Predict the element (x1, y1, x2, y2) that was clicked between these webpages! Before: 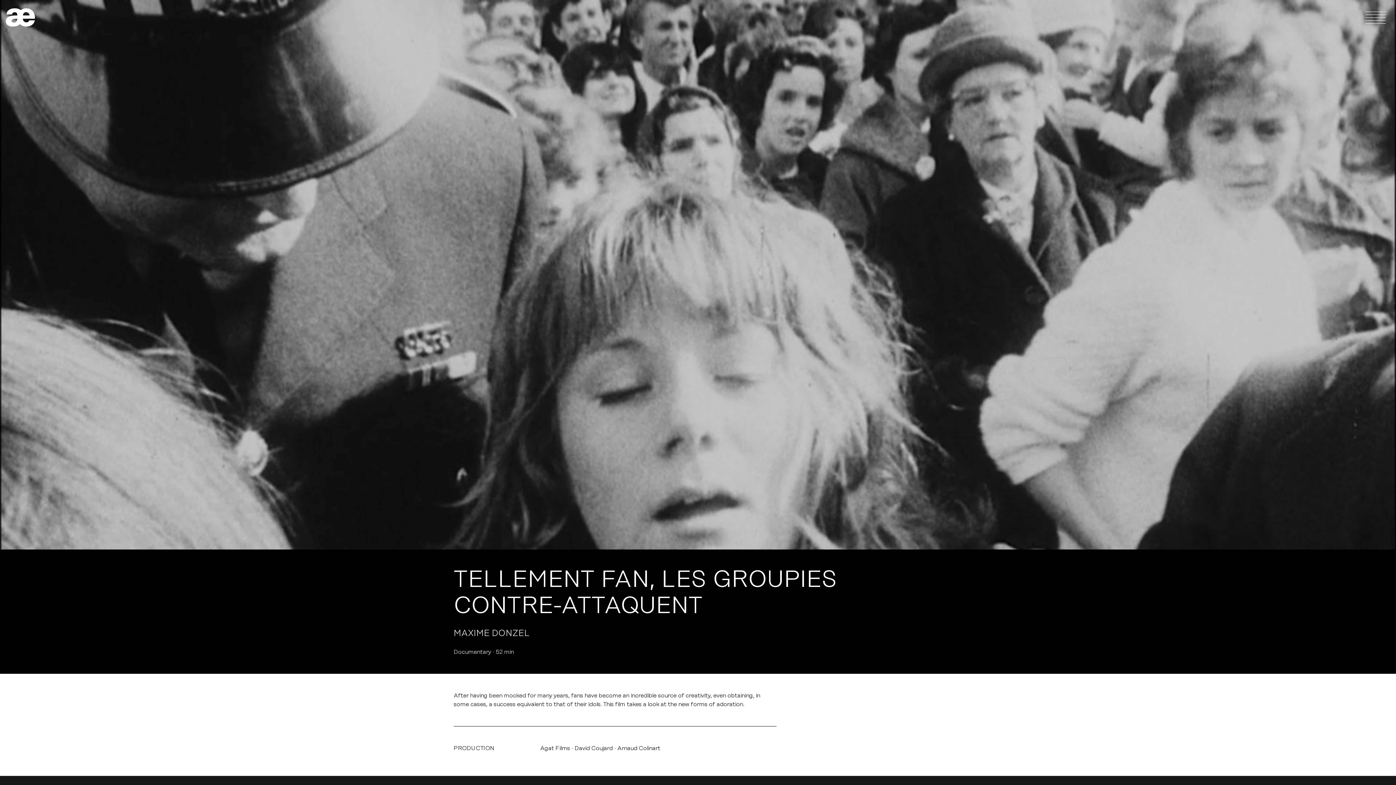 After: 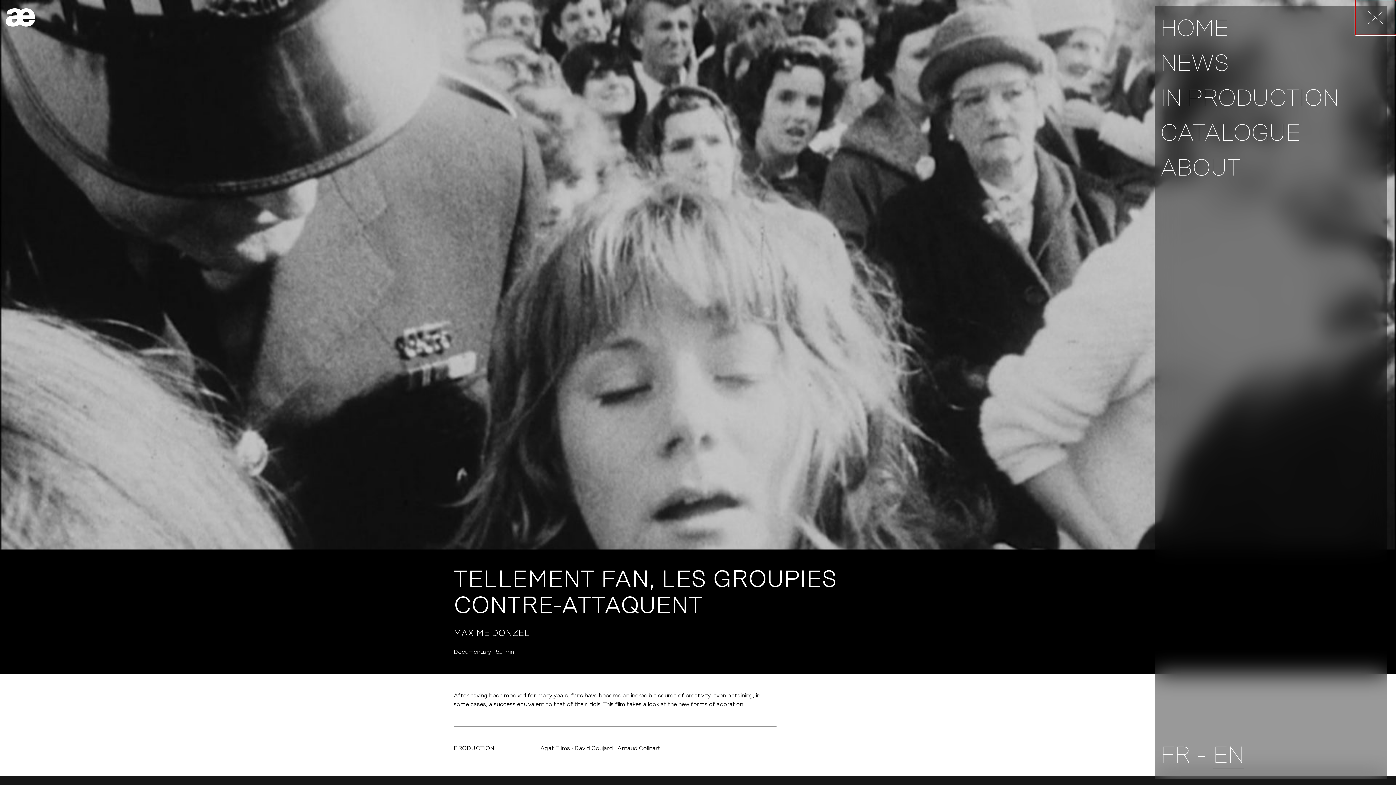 Action: bbox: (1355, 0, 1396, 34) label: Open menu